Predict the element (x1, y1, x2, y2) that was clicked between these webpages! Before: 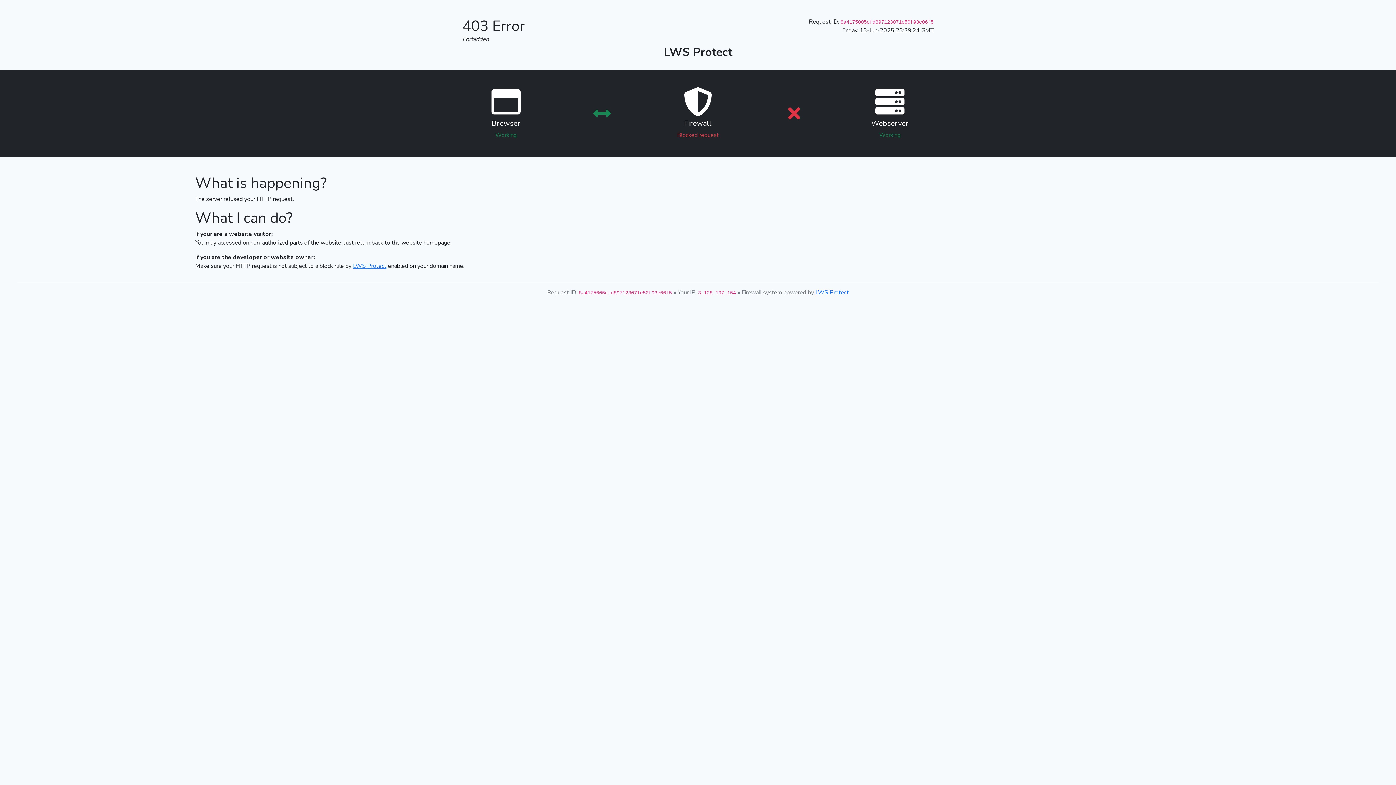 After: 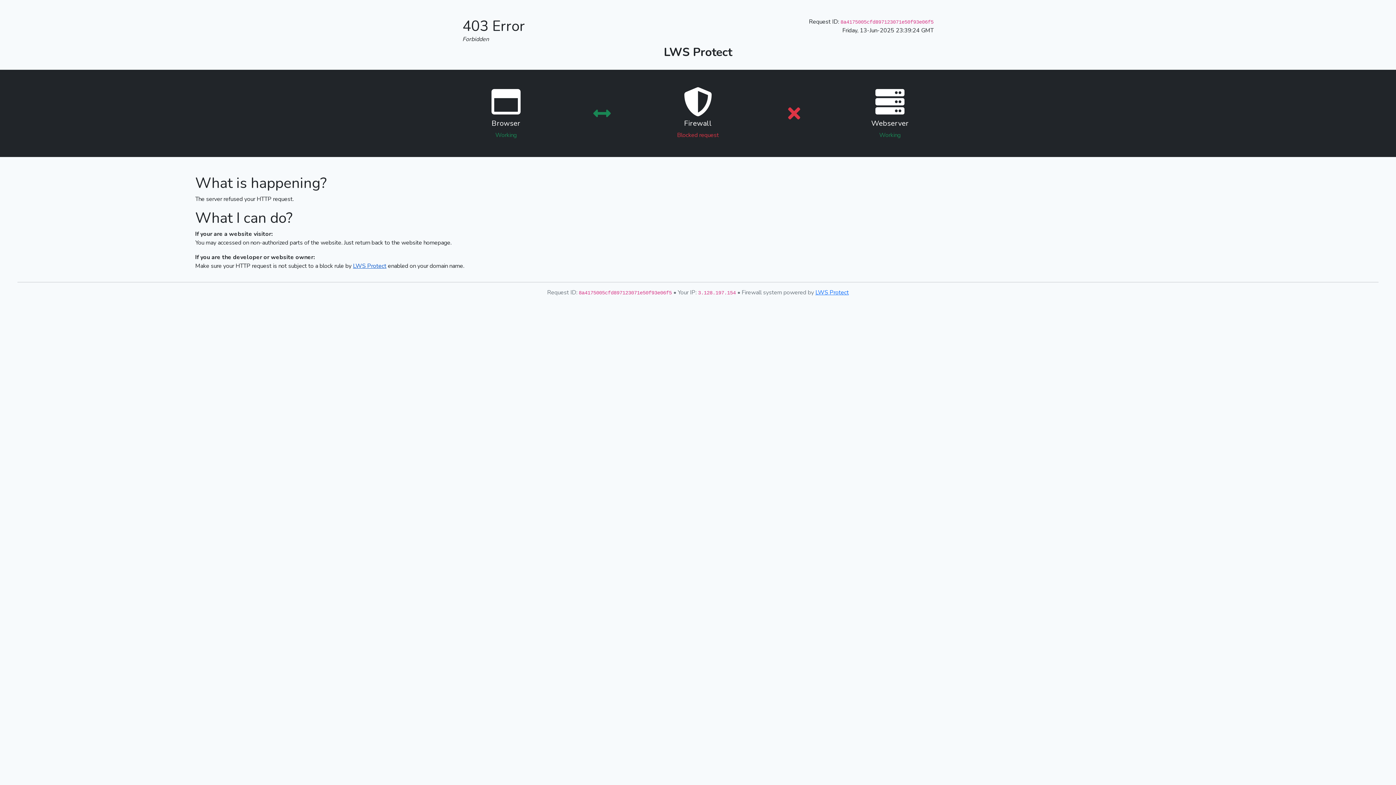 Action: label: LWS Protect bbox: (353, 262, 386, 270)